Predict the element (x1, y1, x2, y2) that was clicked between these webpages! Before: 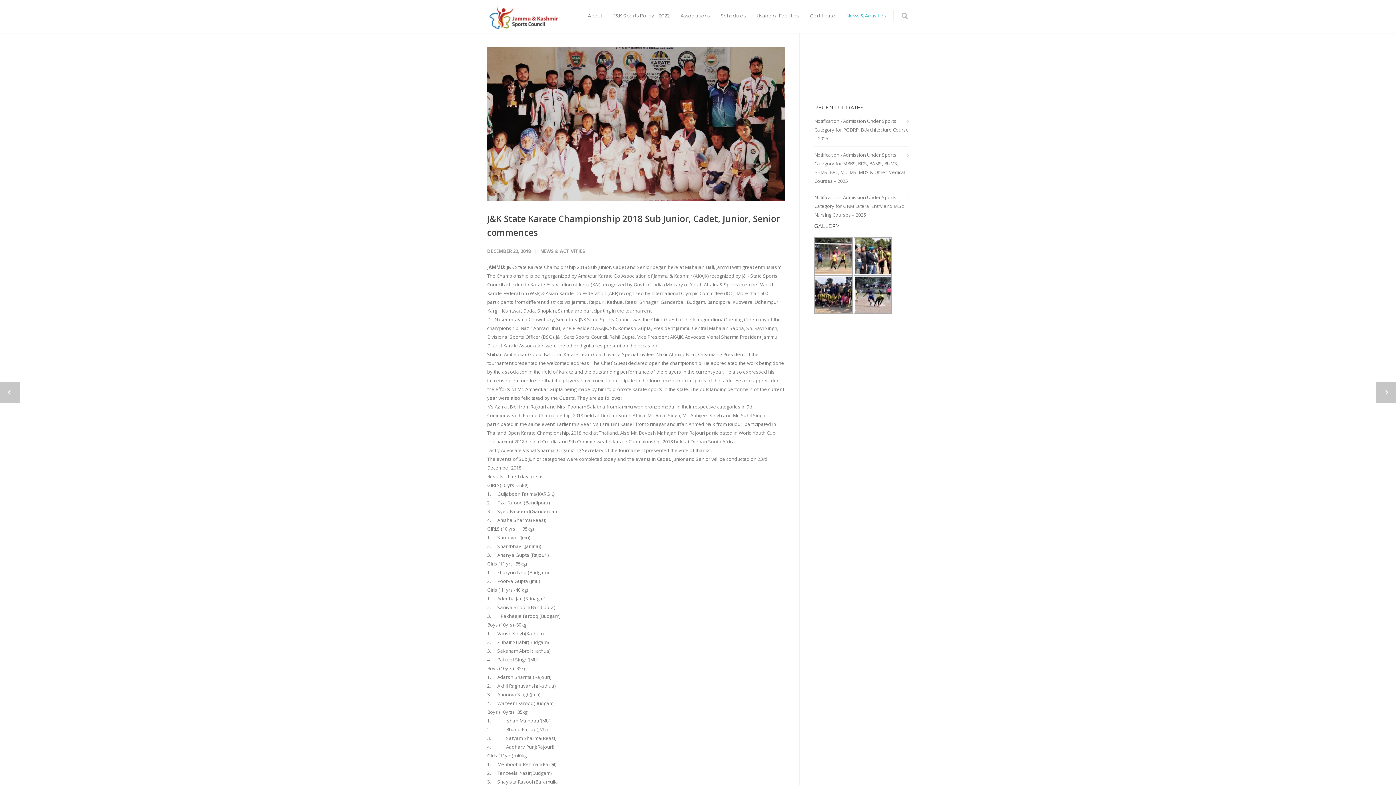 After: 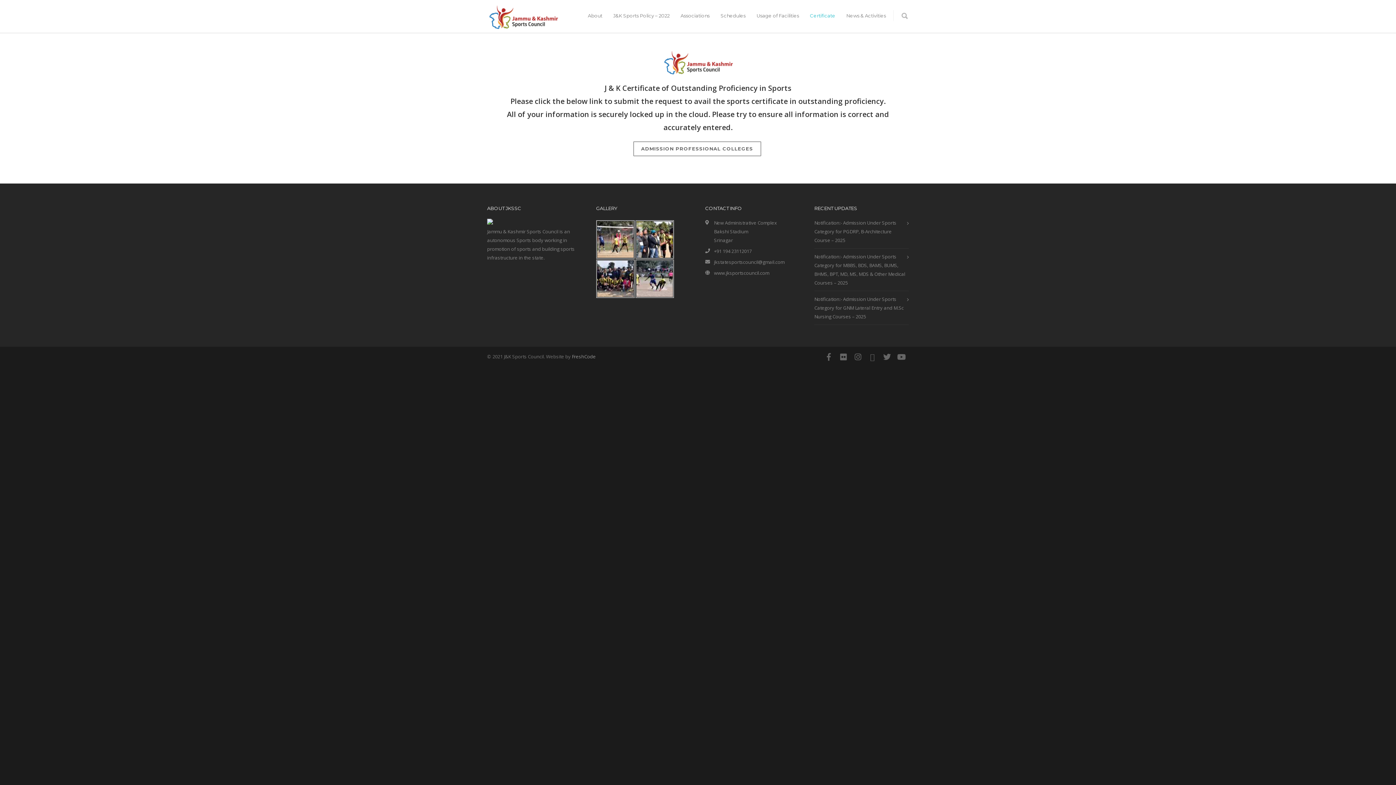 Action: label: Certificate bbox: (804, 12, 841, 18)